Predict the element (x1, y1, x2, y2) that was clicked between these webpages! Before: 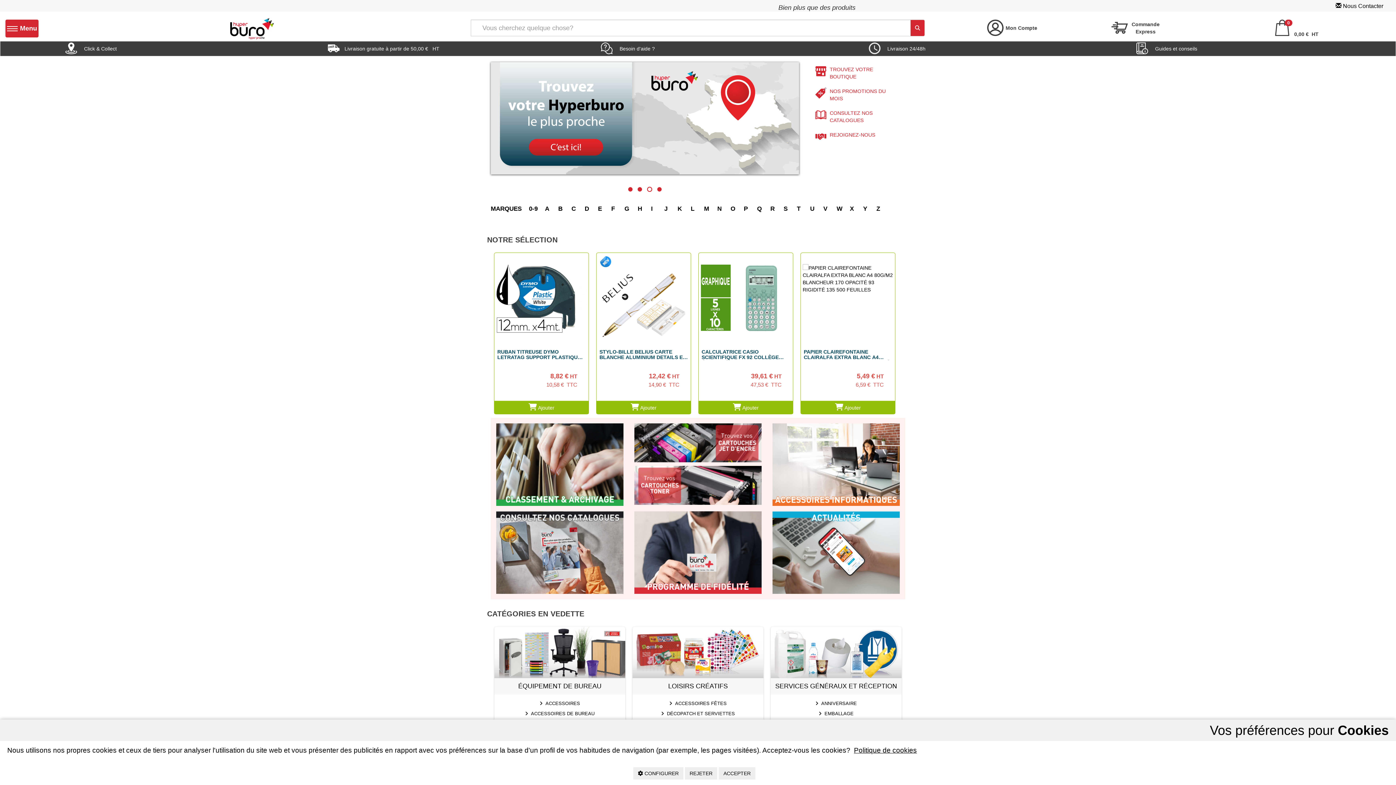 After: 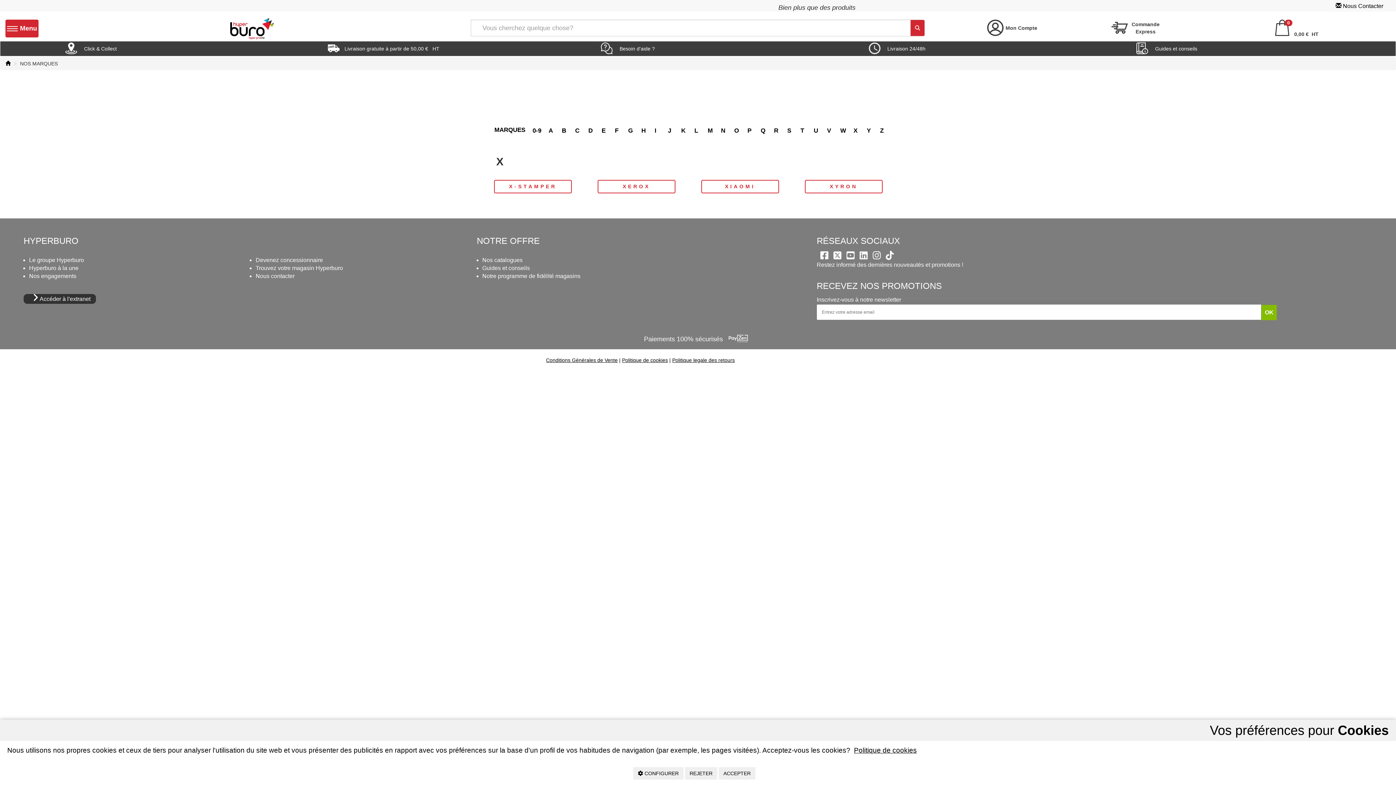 Action: label: X bbox: (846, 201, 857, 215)